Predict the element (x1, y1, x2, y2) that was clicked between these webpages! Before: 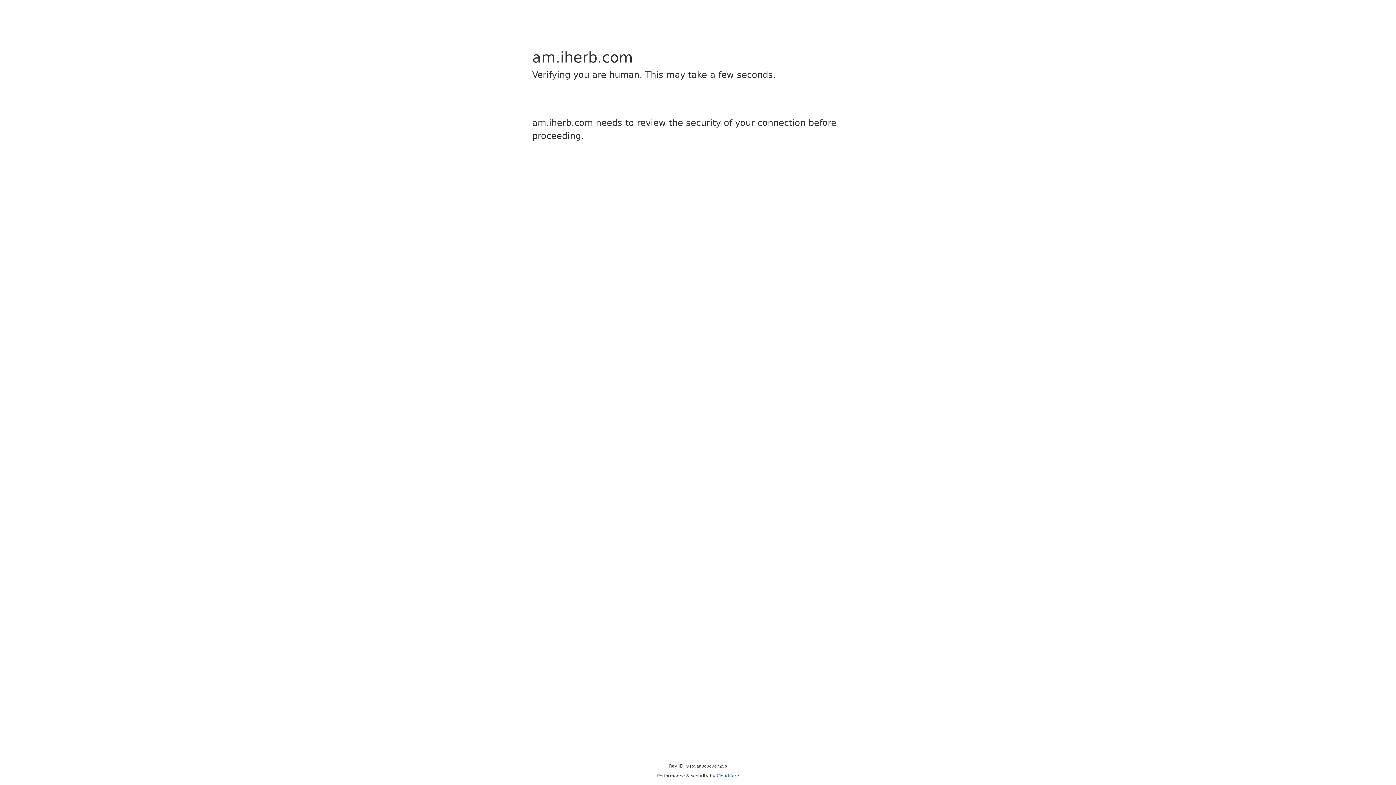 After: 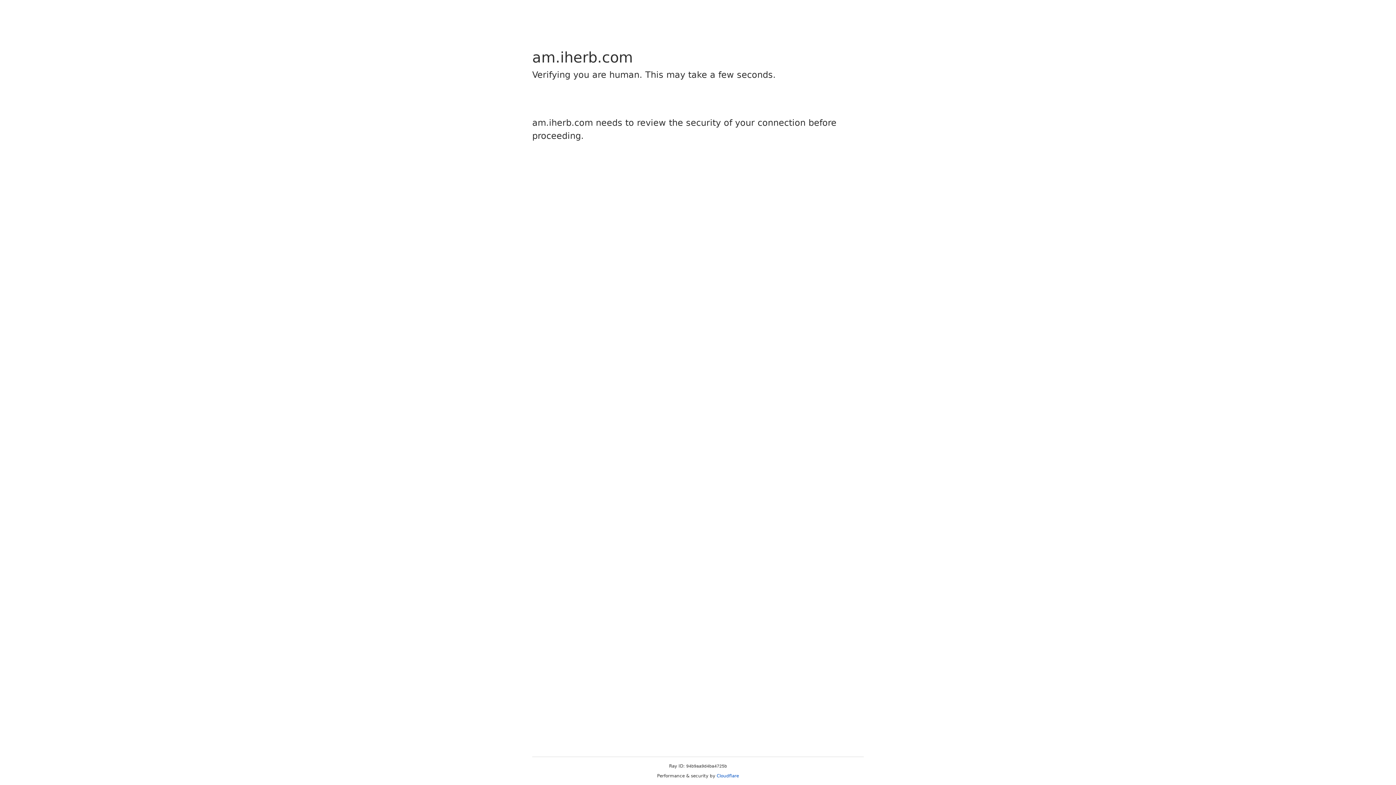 Action: label: Cloudflare bbox: (716, 773, 739, 778)